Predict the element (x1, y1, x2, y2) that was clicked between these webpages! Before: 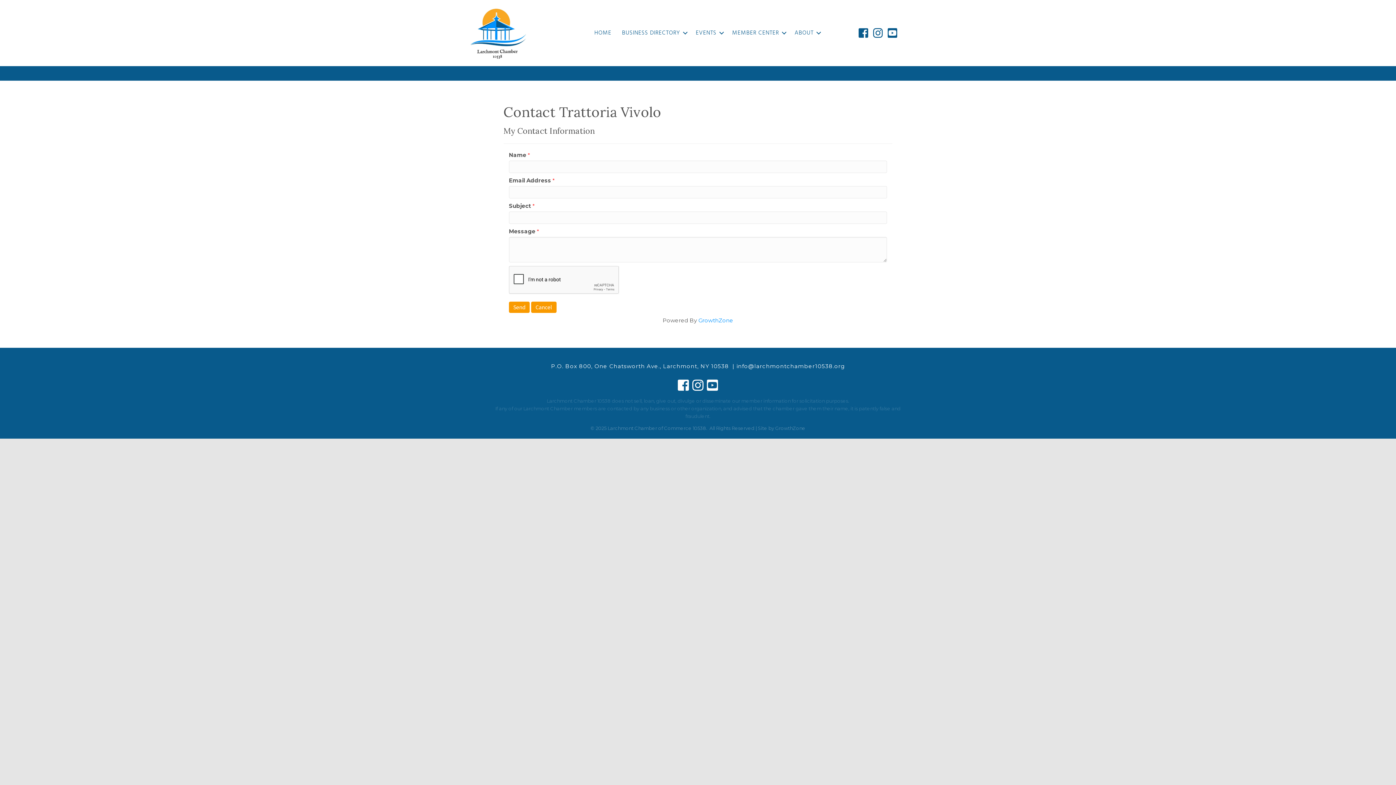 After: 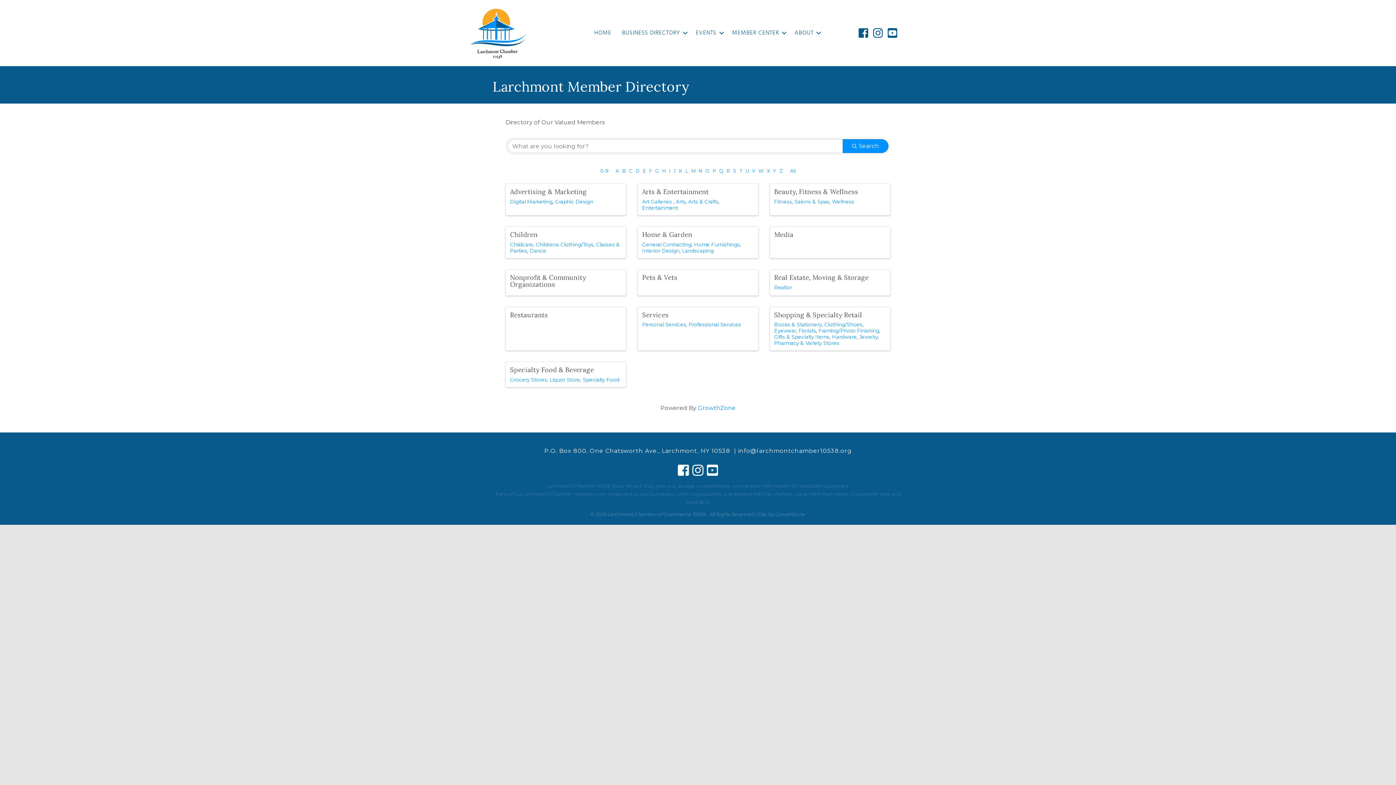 Action: bbox: (616, 24, 690, 42) label: BUSINESS DIRECTORY